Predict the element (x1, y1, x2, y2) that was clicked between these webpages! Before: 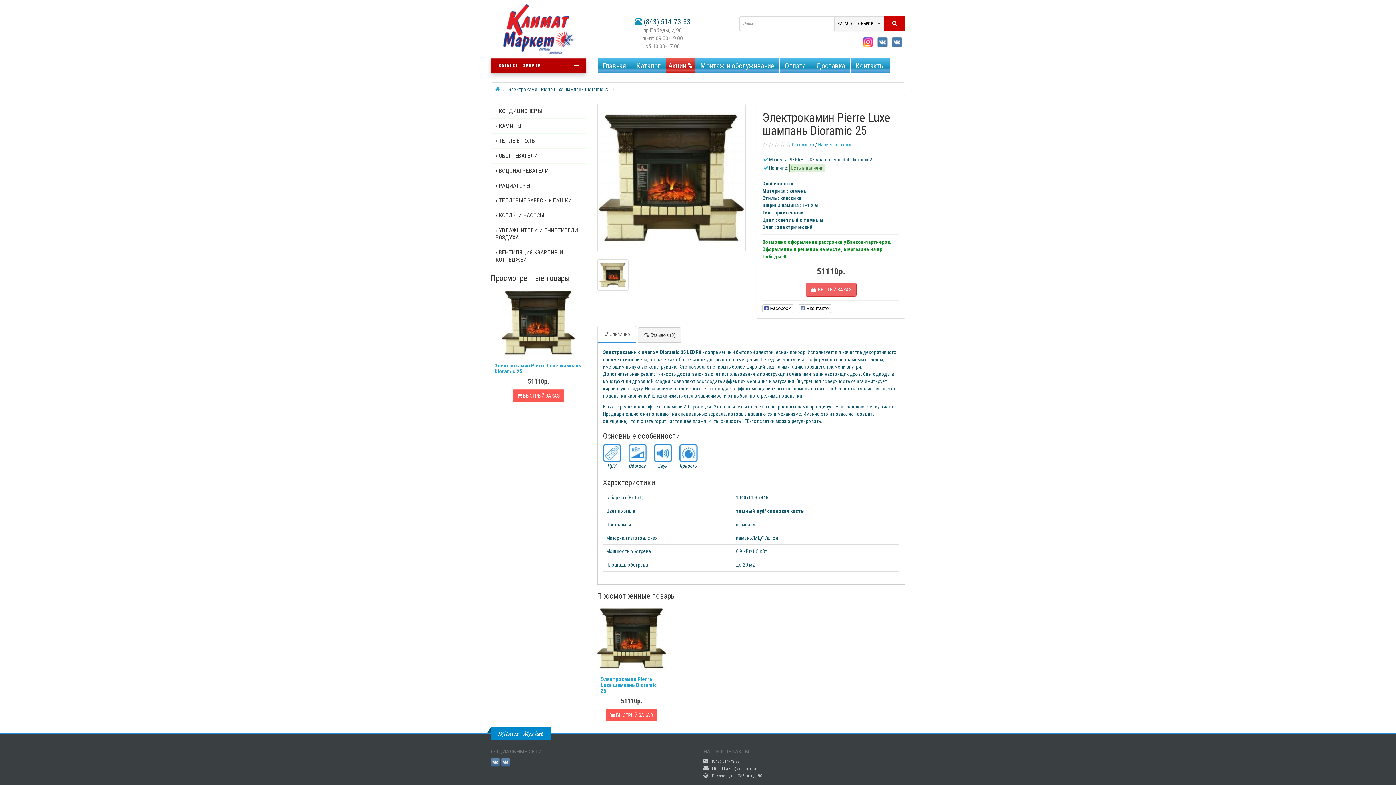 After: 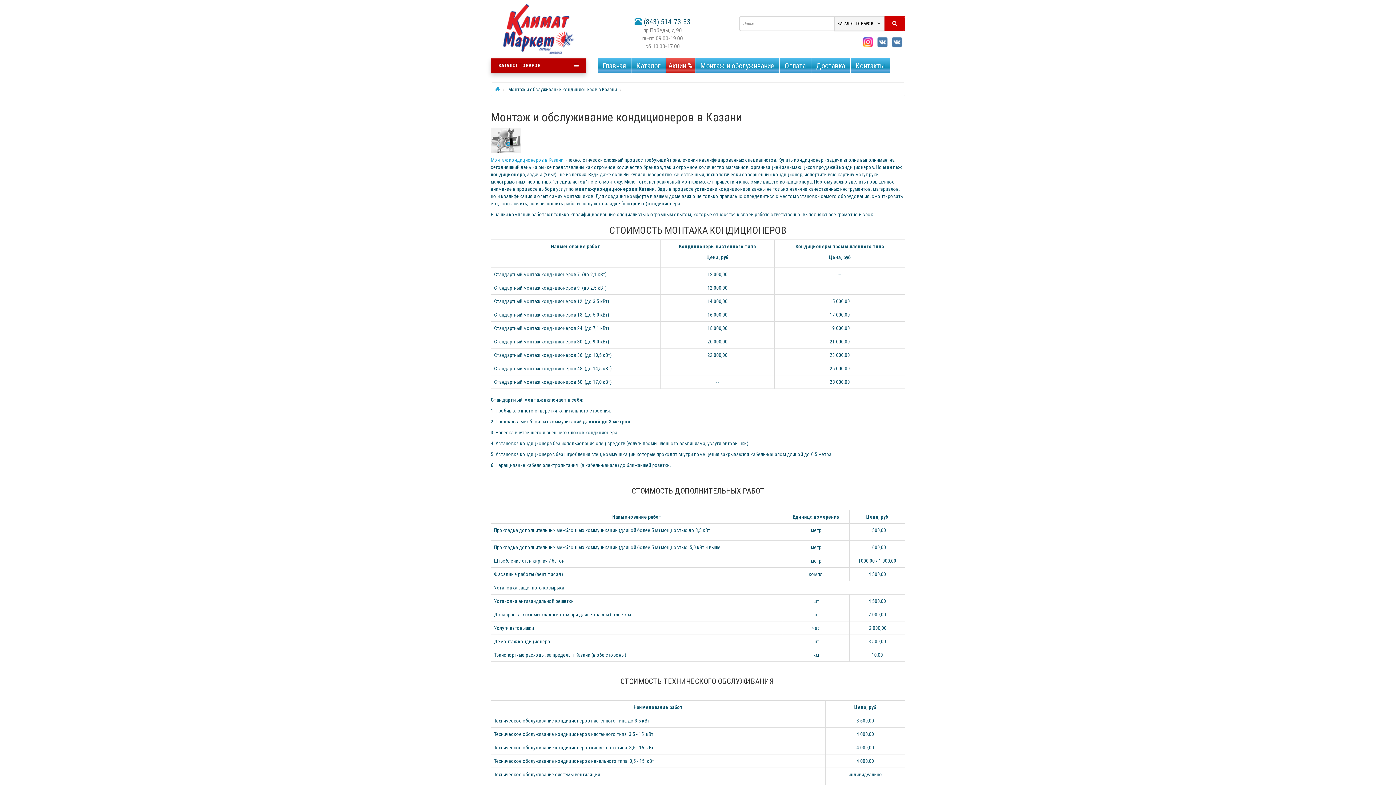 Action: label: Монтаж и обслуживание bbox: (695, 57, 779, 73)